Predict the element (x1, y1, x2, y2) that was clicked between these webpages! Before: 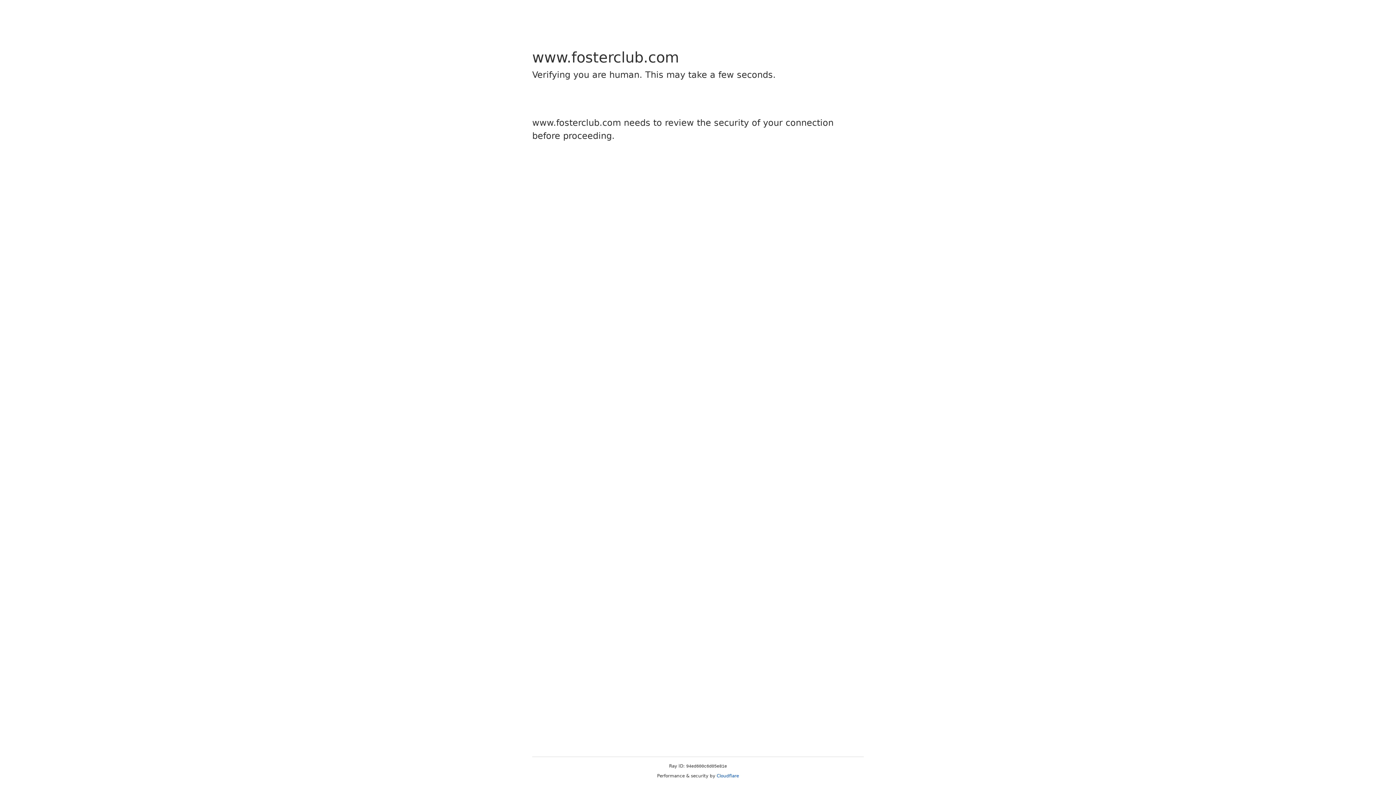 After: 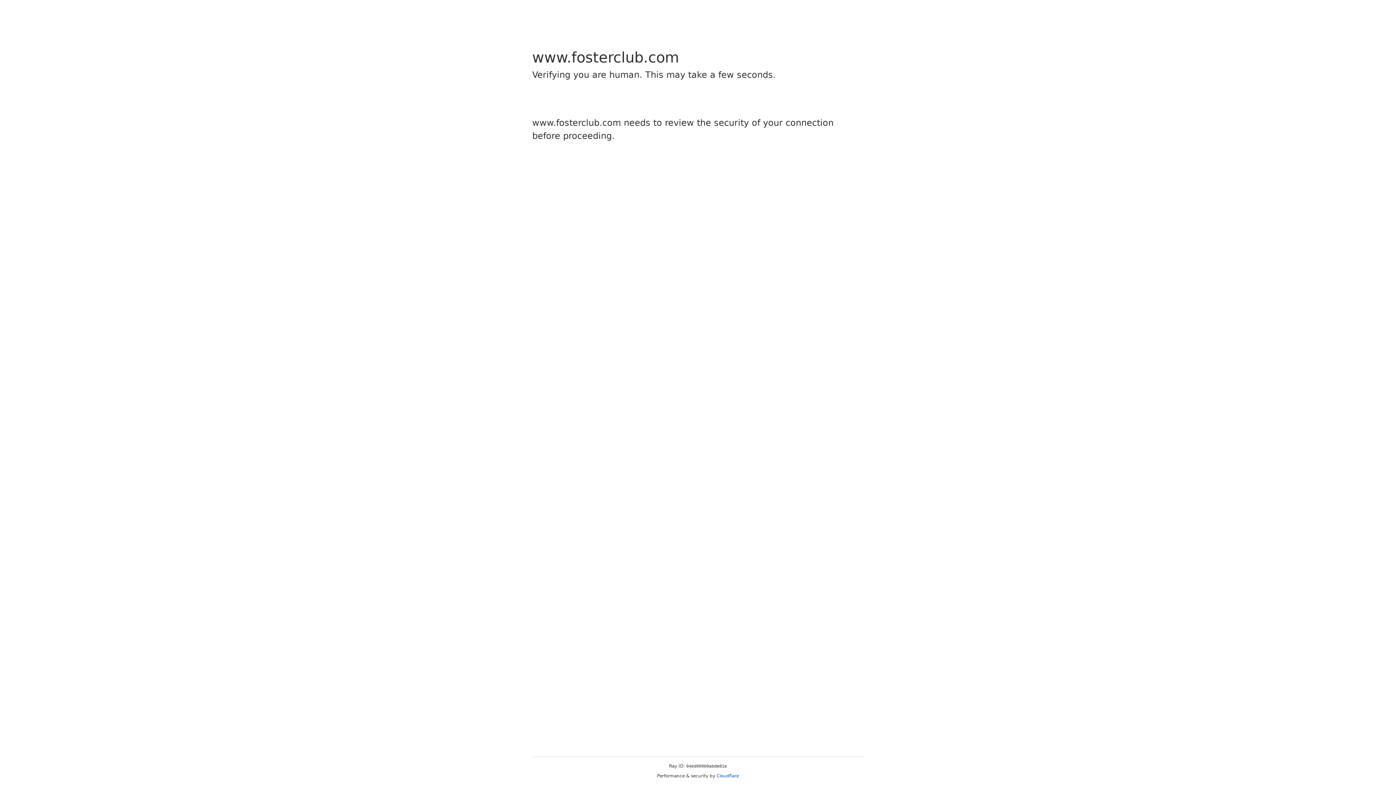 Action: label: Cloudflare bbox: (716, 773, 739, 778)